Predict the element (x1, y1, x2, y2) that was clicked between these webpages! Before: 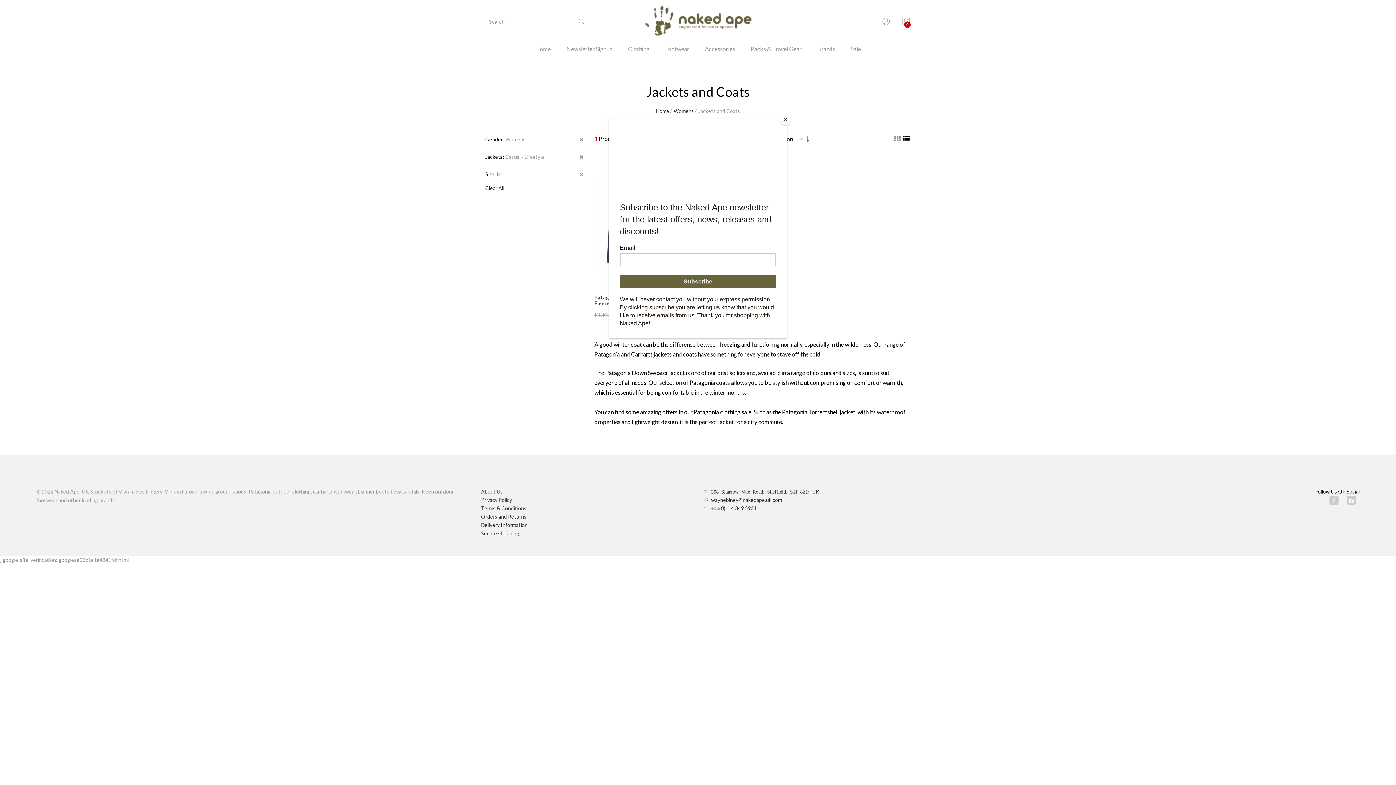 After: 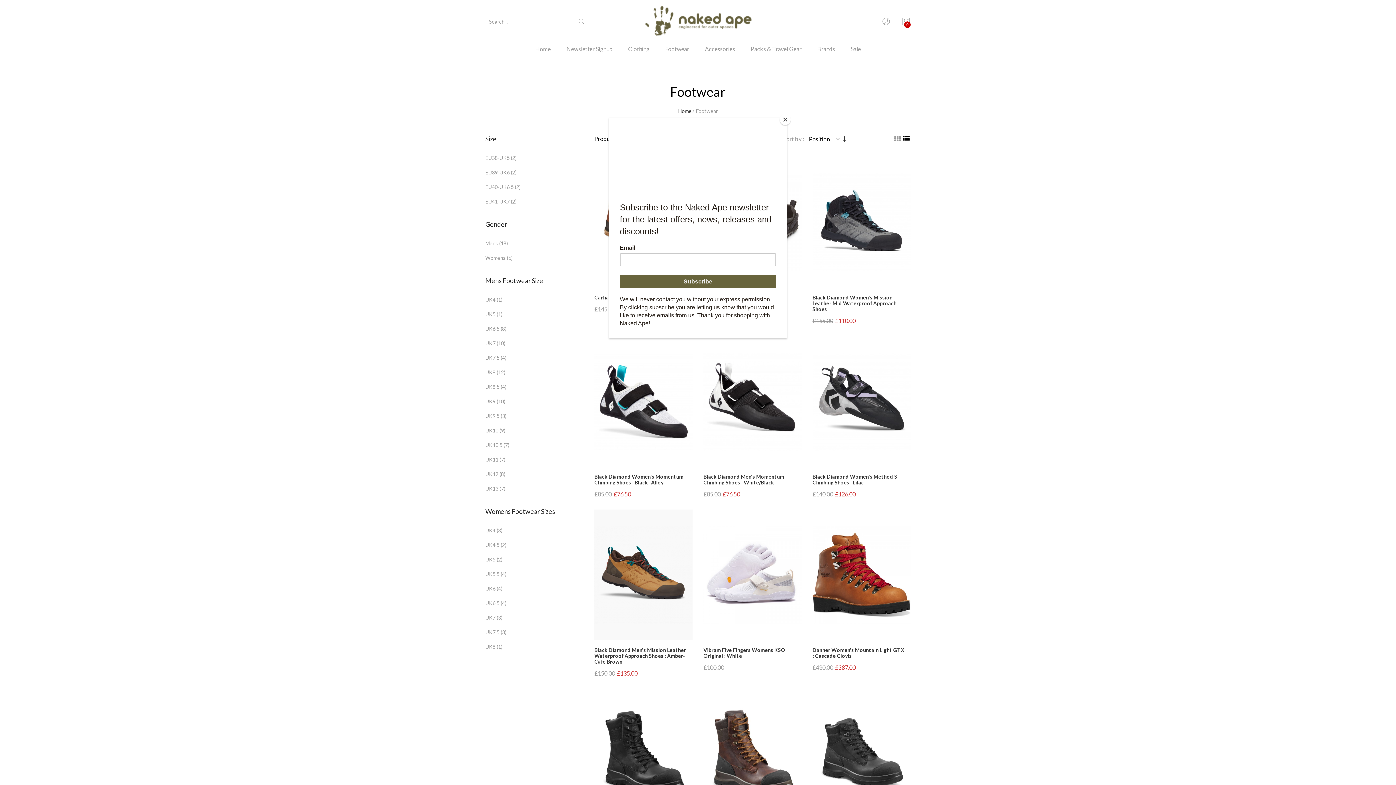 Action: bbox: (658, 43, 696, 64) label: Footwear